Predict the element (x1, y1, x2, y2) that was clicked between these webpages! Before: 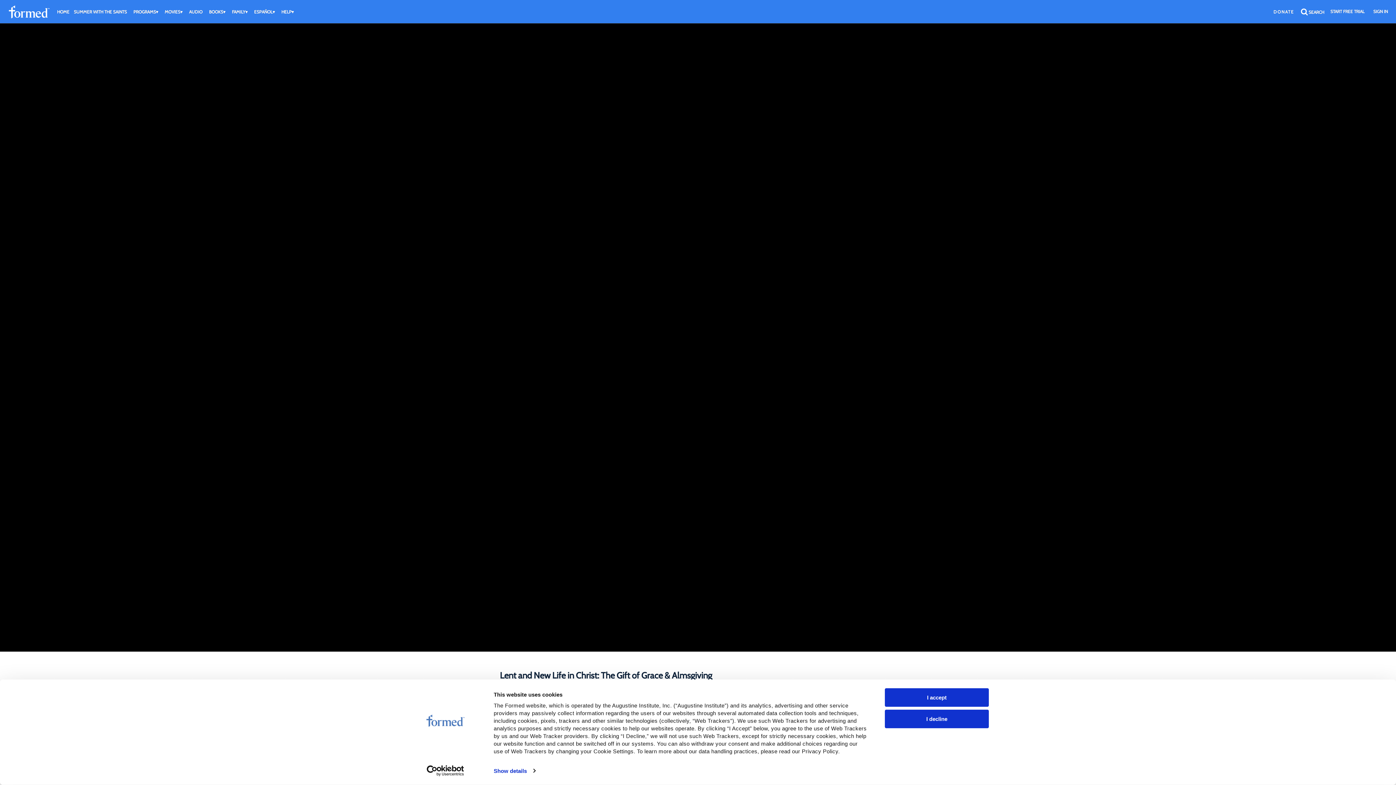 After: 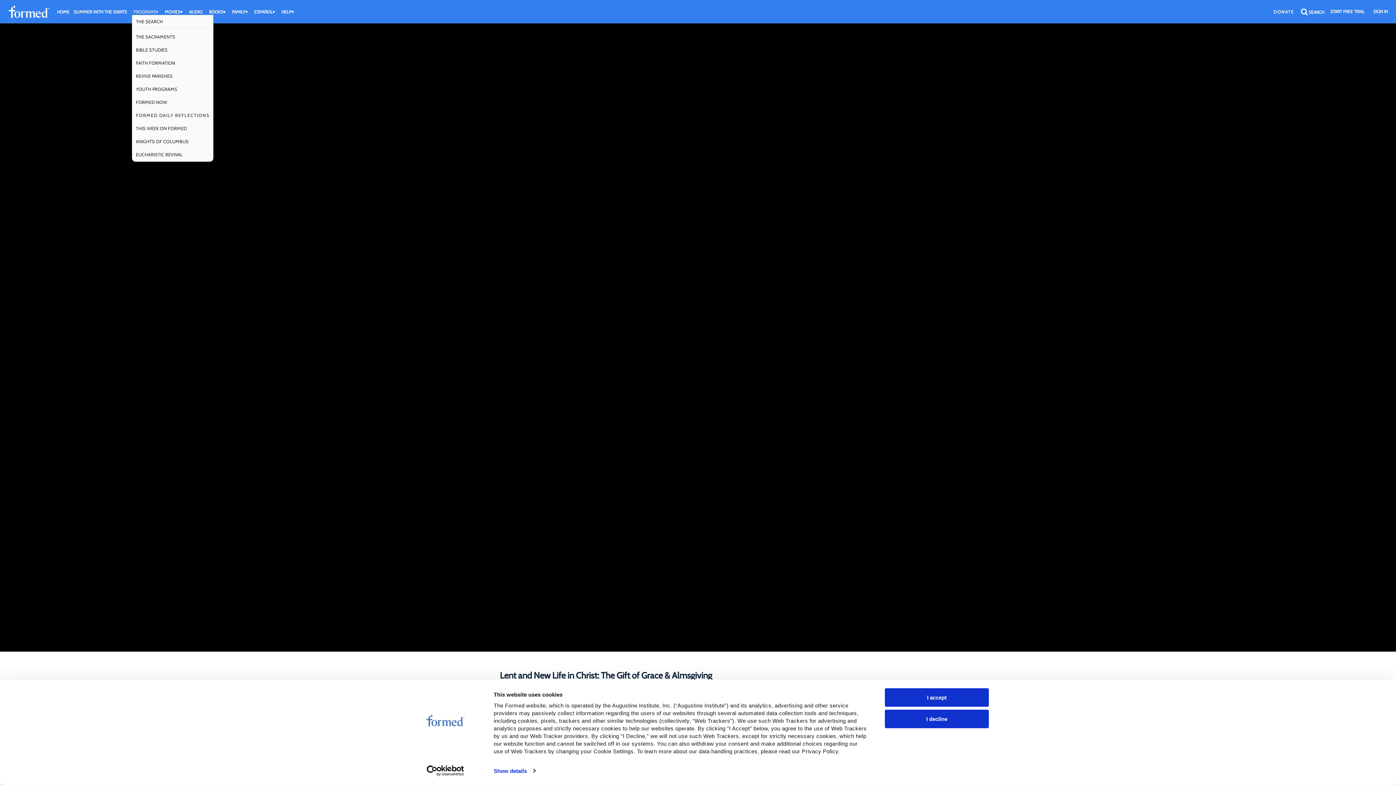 Action: bbox: (132, 8, 161, 14) label: PROGRAMS▾